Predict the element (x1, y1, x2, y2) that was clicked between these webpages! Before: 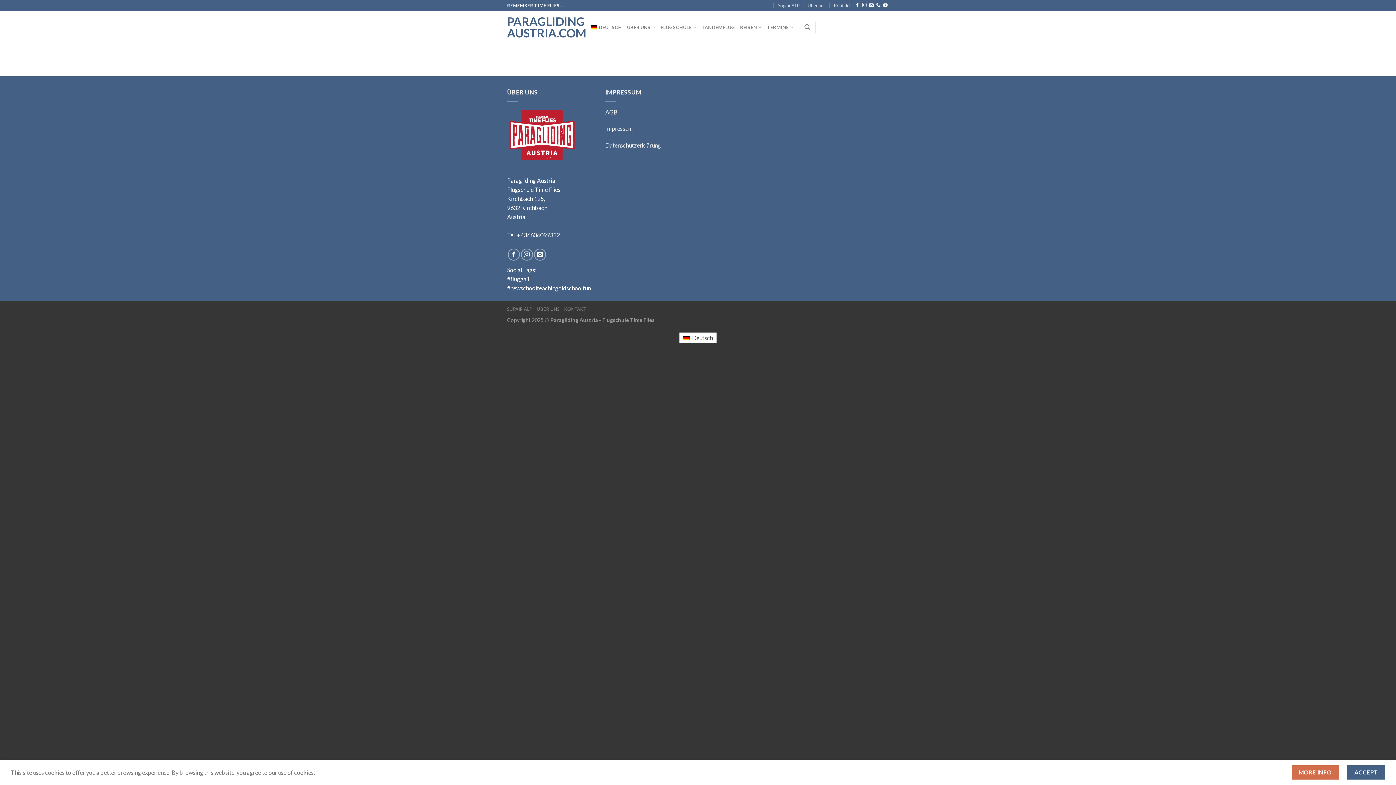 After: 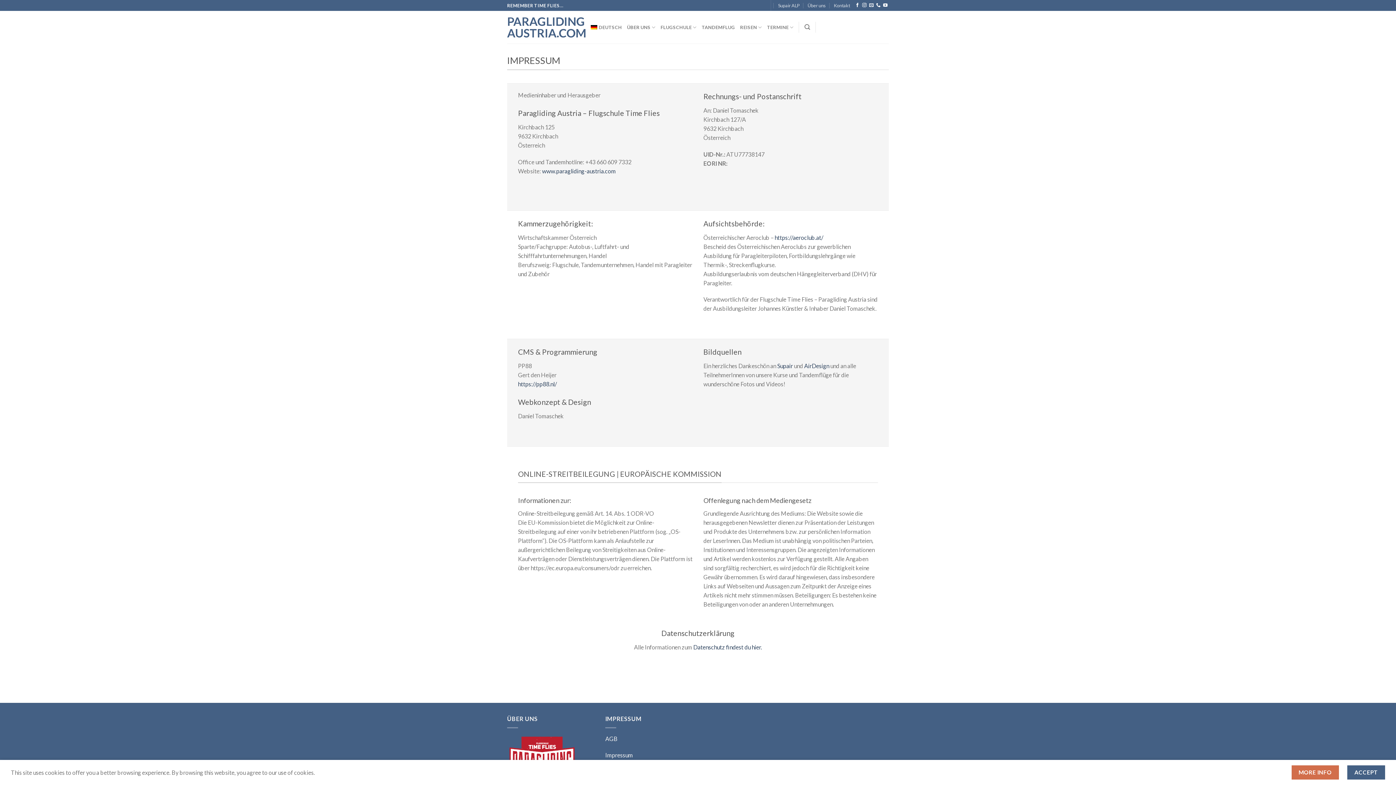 Action: label: Impressum bbox: (605, 125, 633, 132)